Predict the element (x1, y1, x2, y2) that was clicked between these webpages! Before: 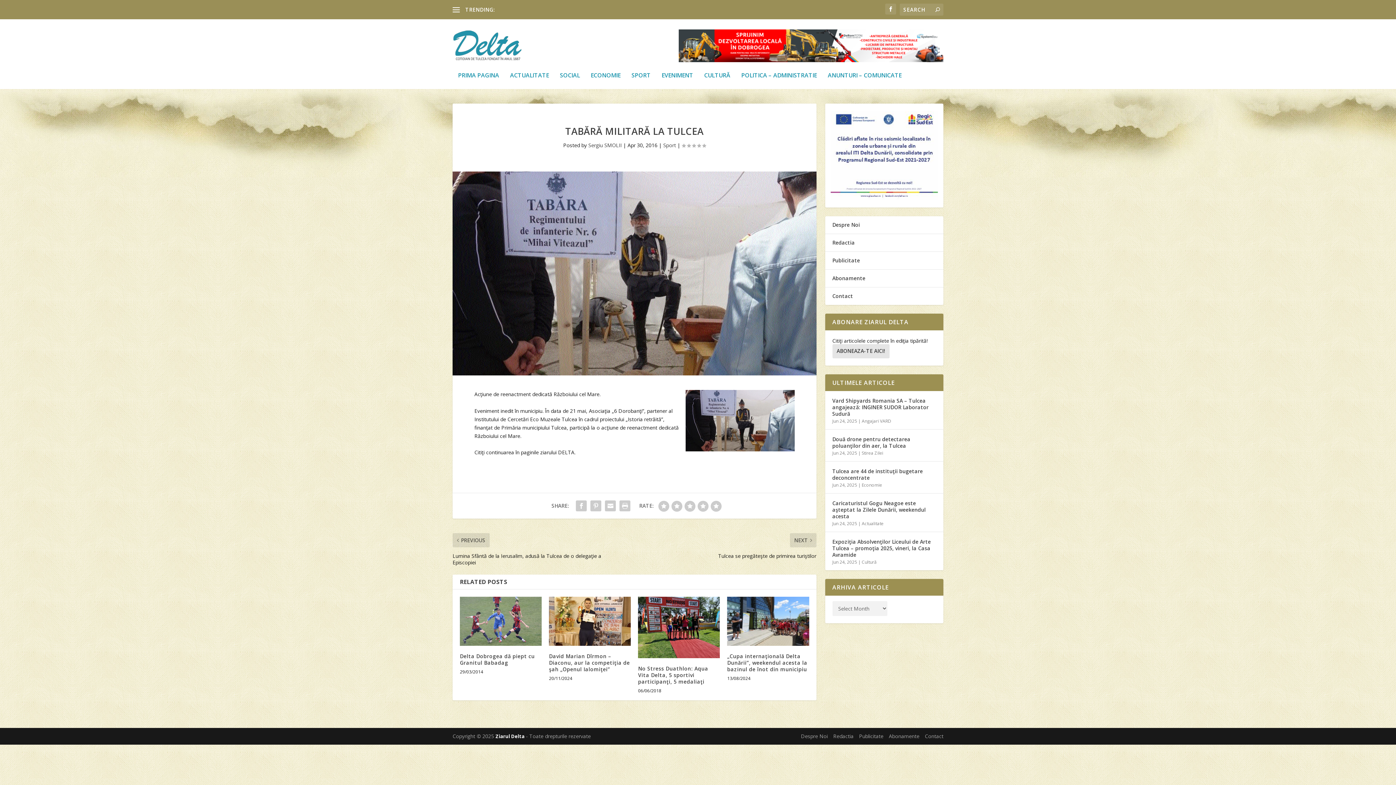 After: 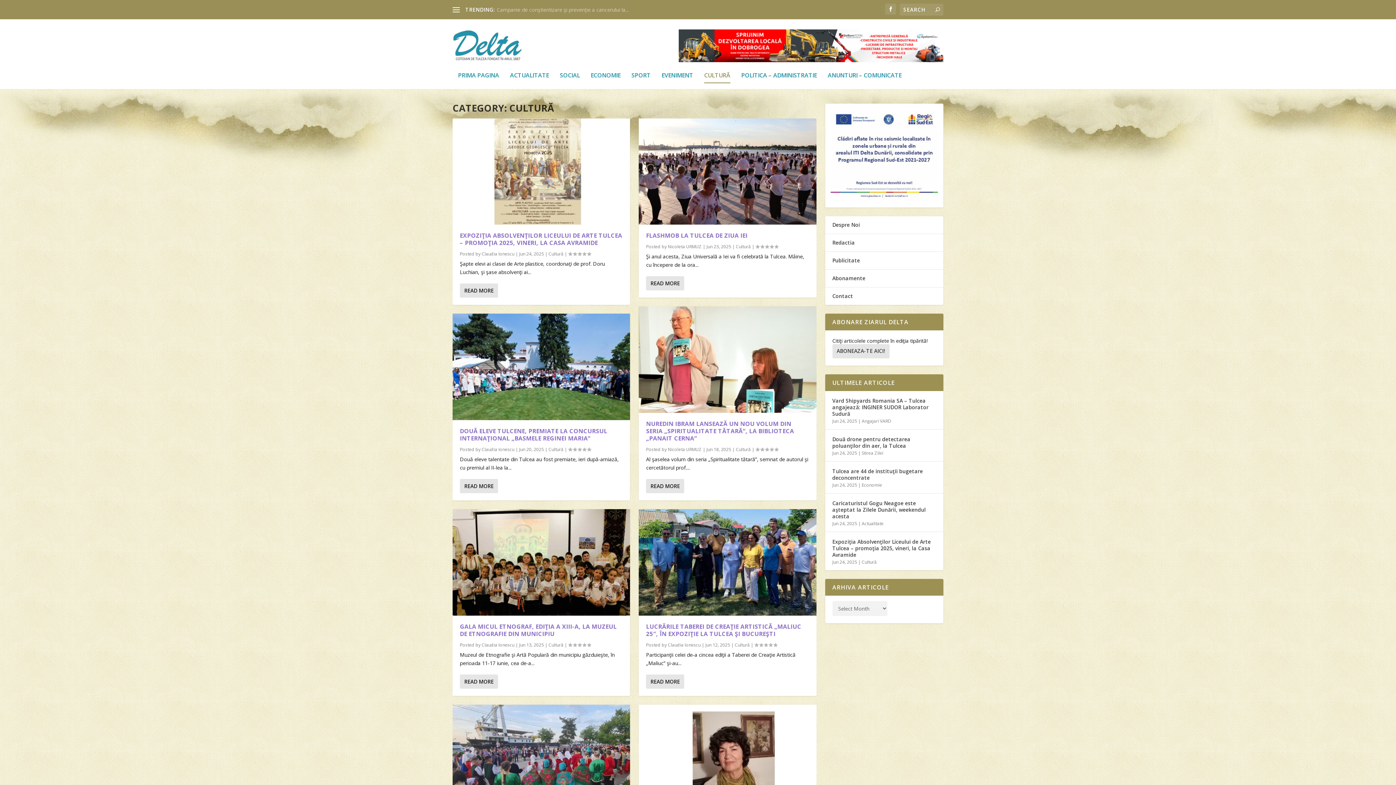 Action: label: CULTURĂ bbox: (704, 72, 730, 88)